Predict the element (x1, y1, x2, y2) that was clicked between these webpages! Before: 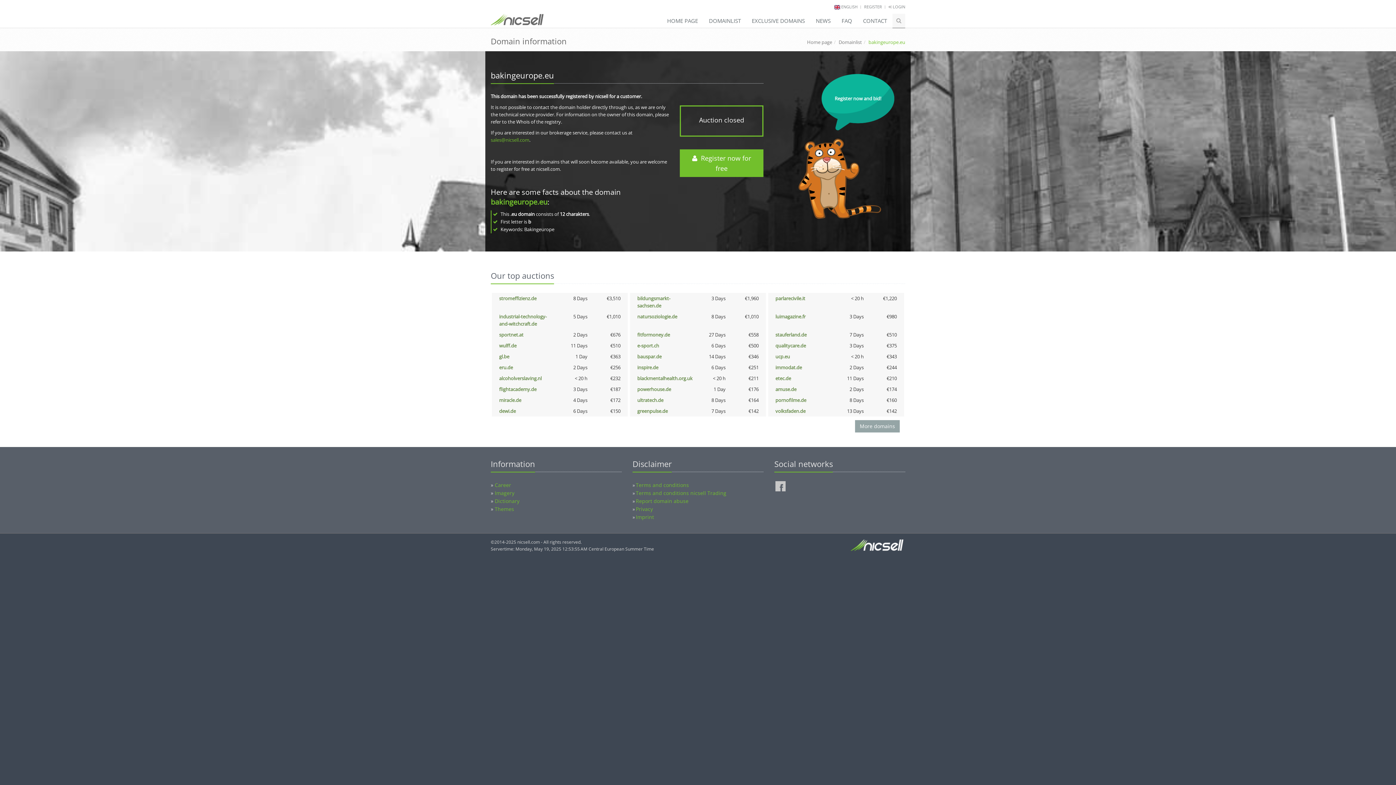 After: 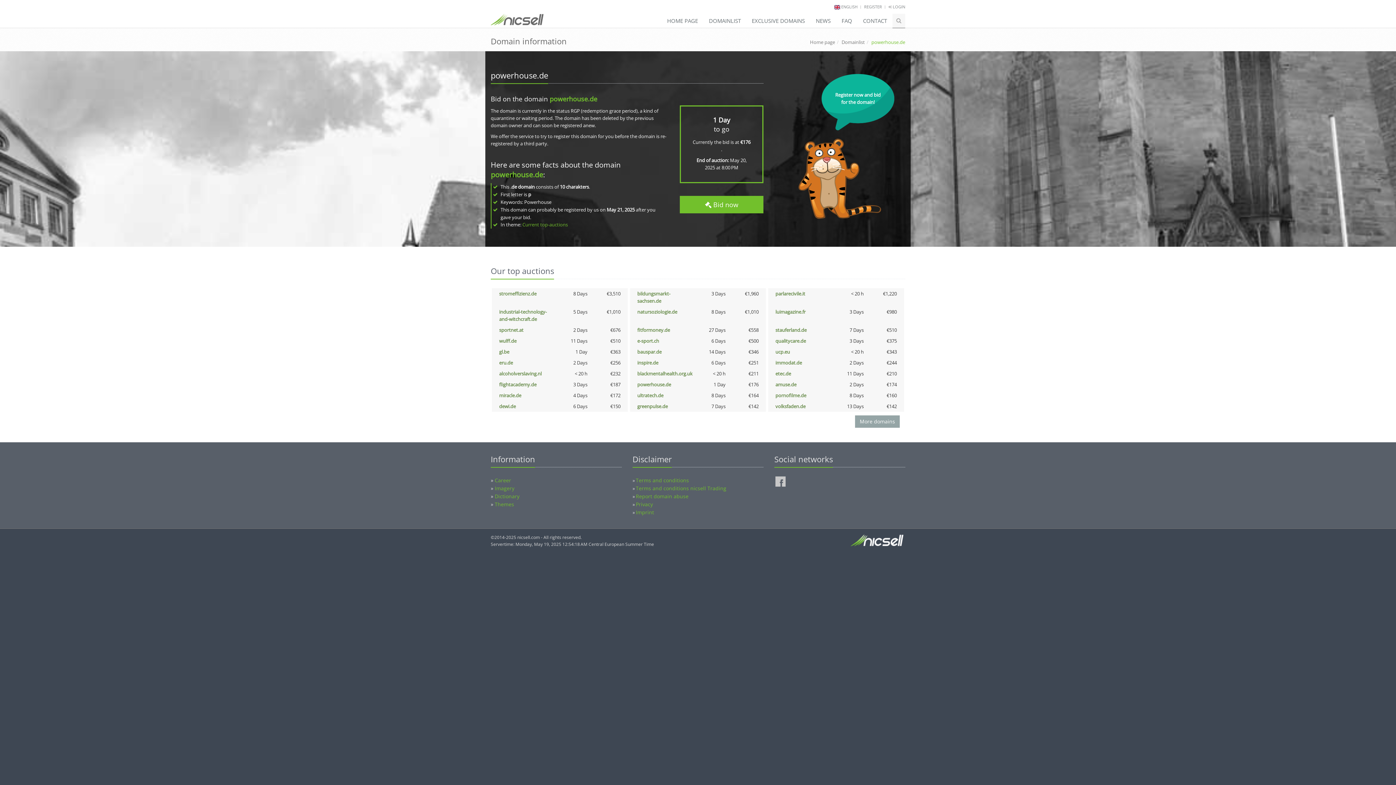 Action: label: powerhouse.de bbox: (637, 386, 671, 392)